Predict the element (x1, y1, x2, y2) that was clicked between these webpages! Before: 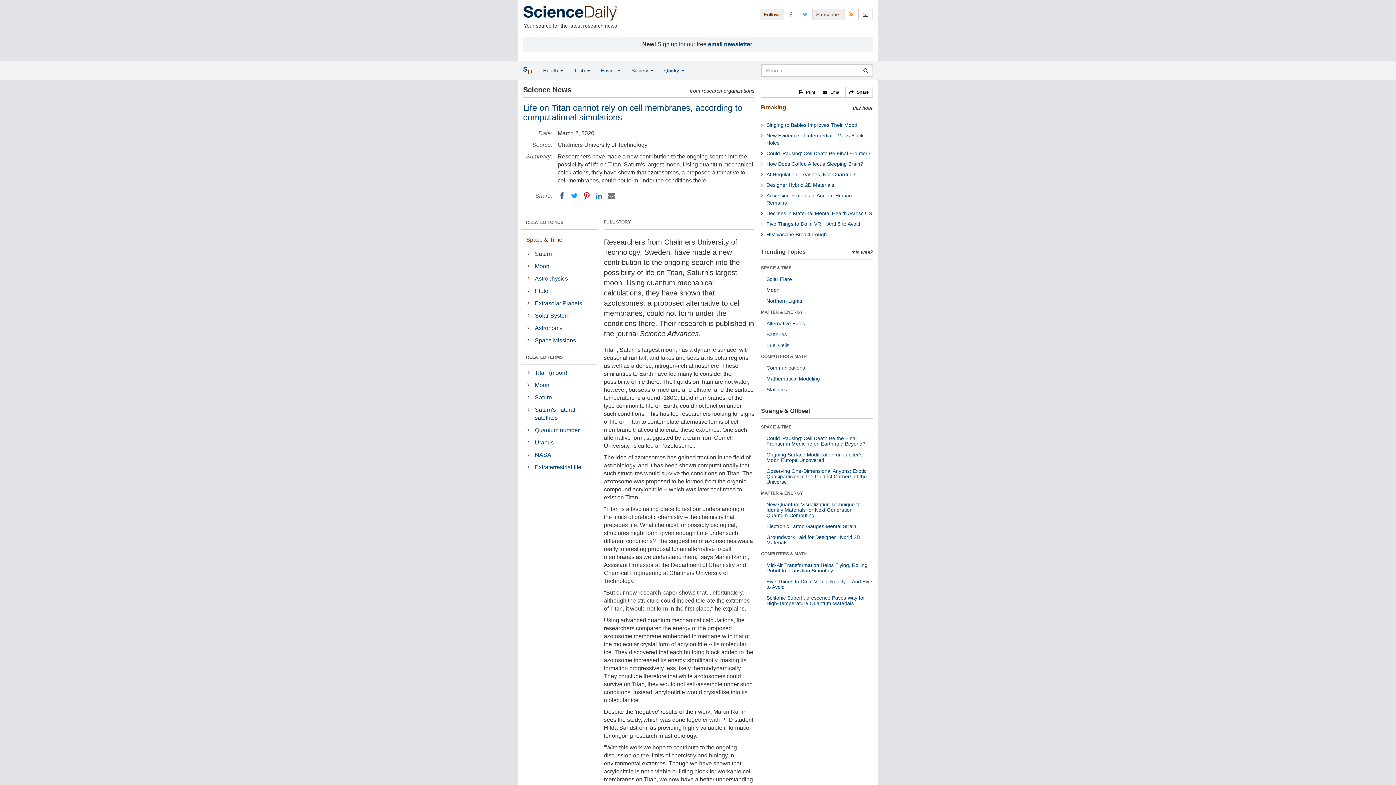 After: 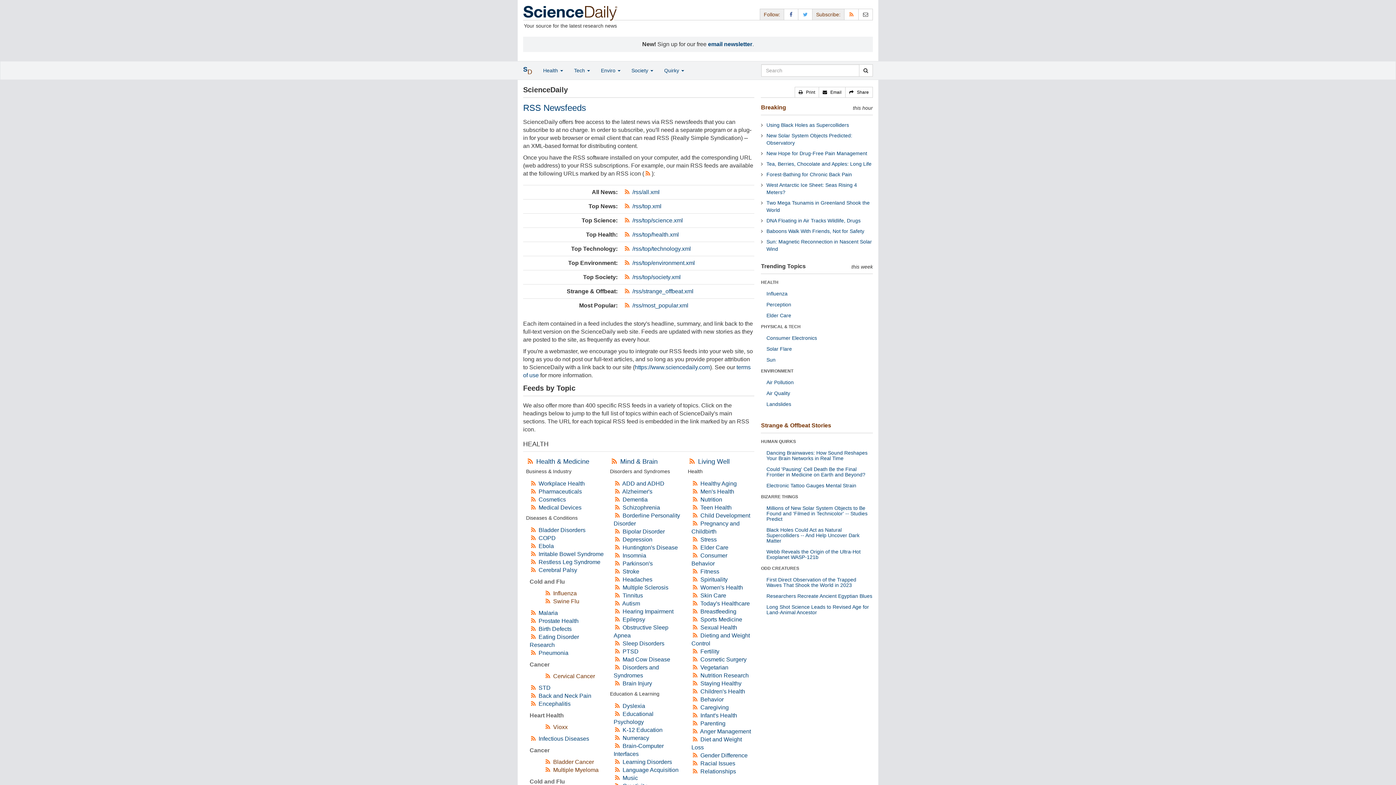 Action: bbox: (844, 8, 858, 20) label: RSS Feeds